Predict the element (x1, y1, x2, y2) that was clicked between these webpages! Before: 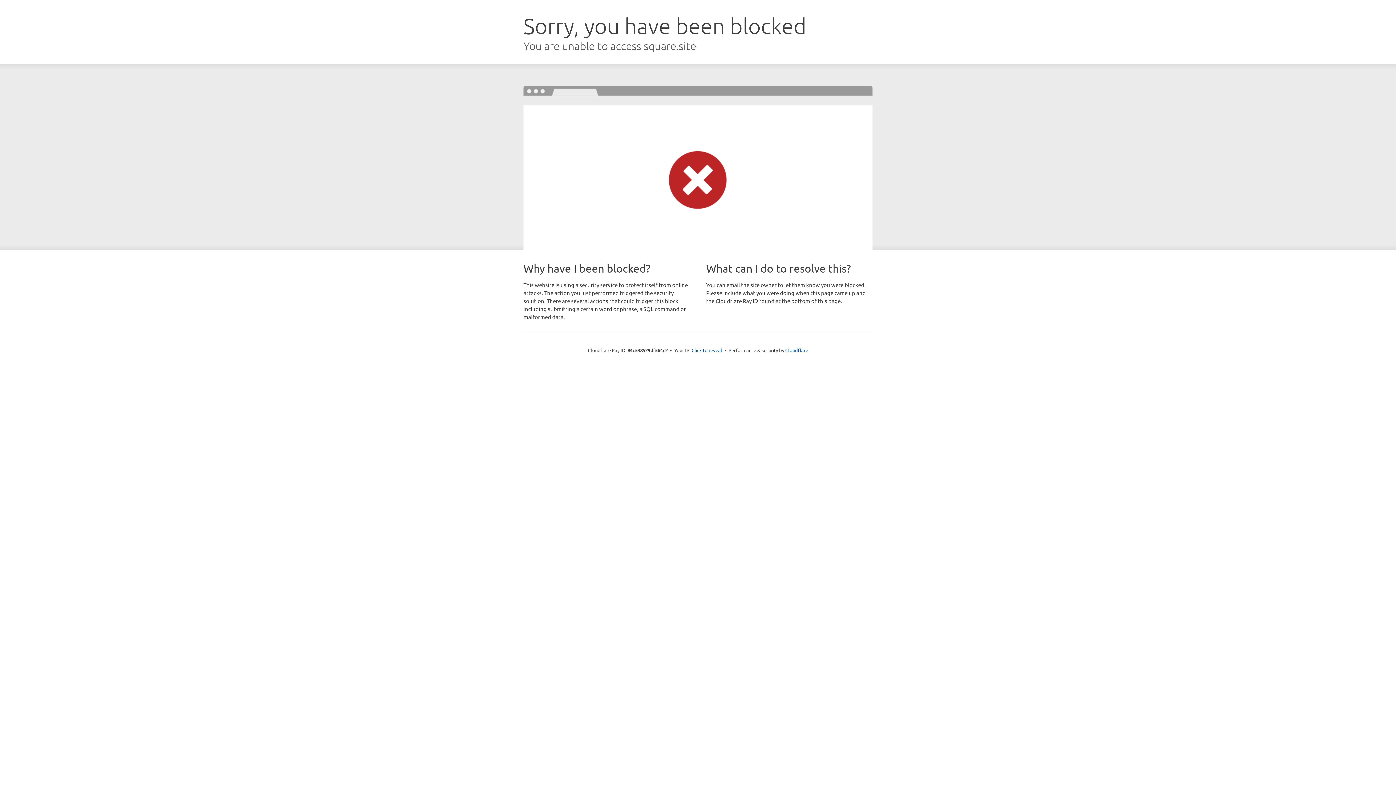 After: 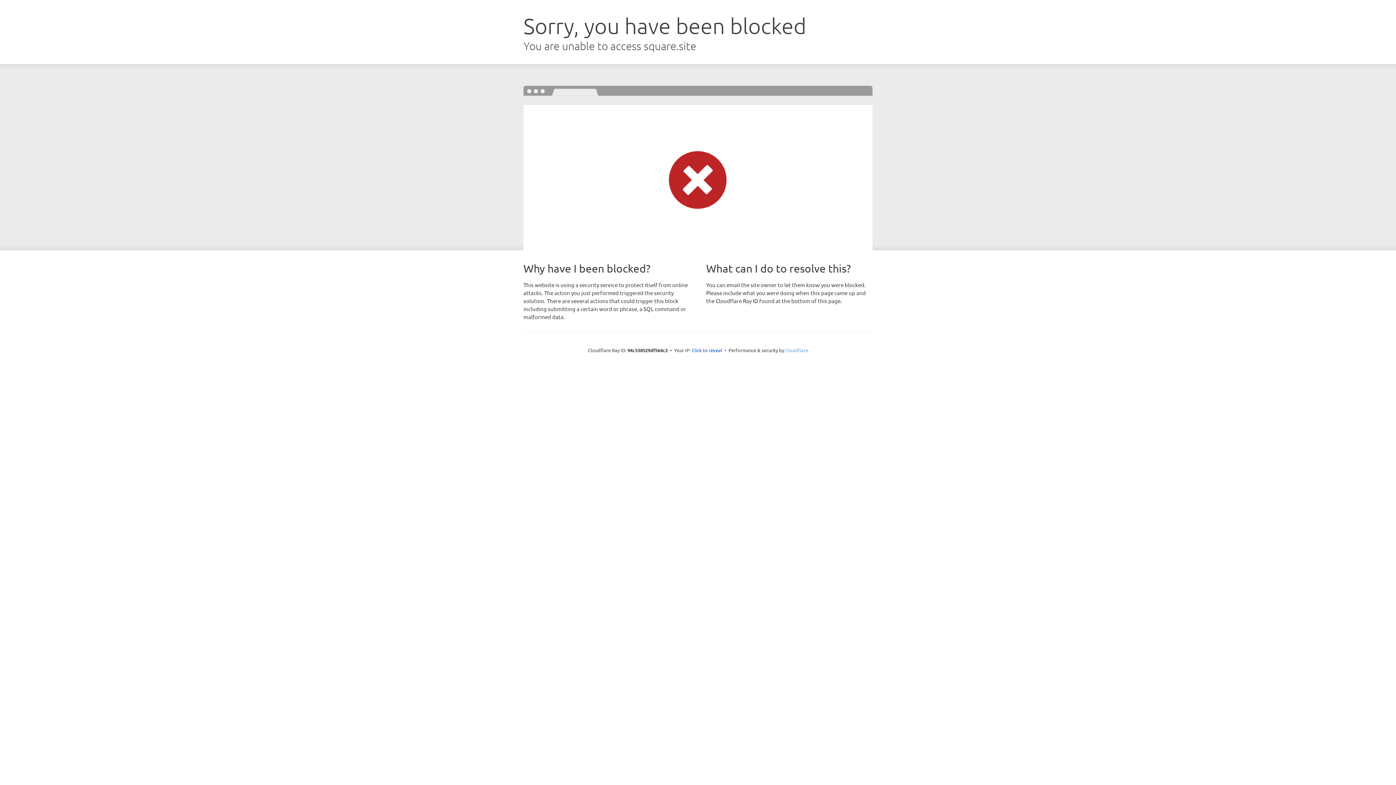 Action: label: Cloudflare bbox: (785, 347, 808, 353)